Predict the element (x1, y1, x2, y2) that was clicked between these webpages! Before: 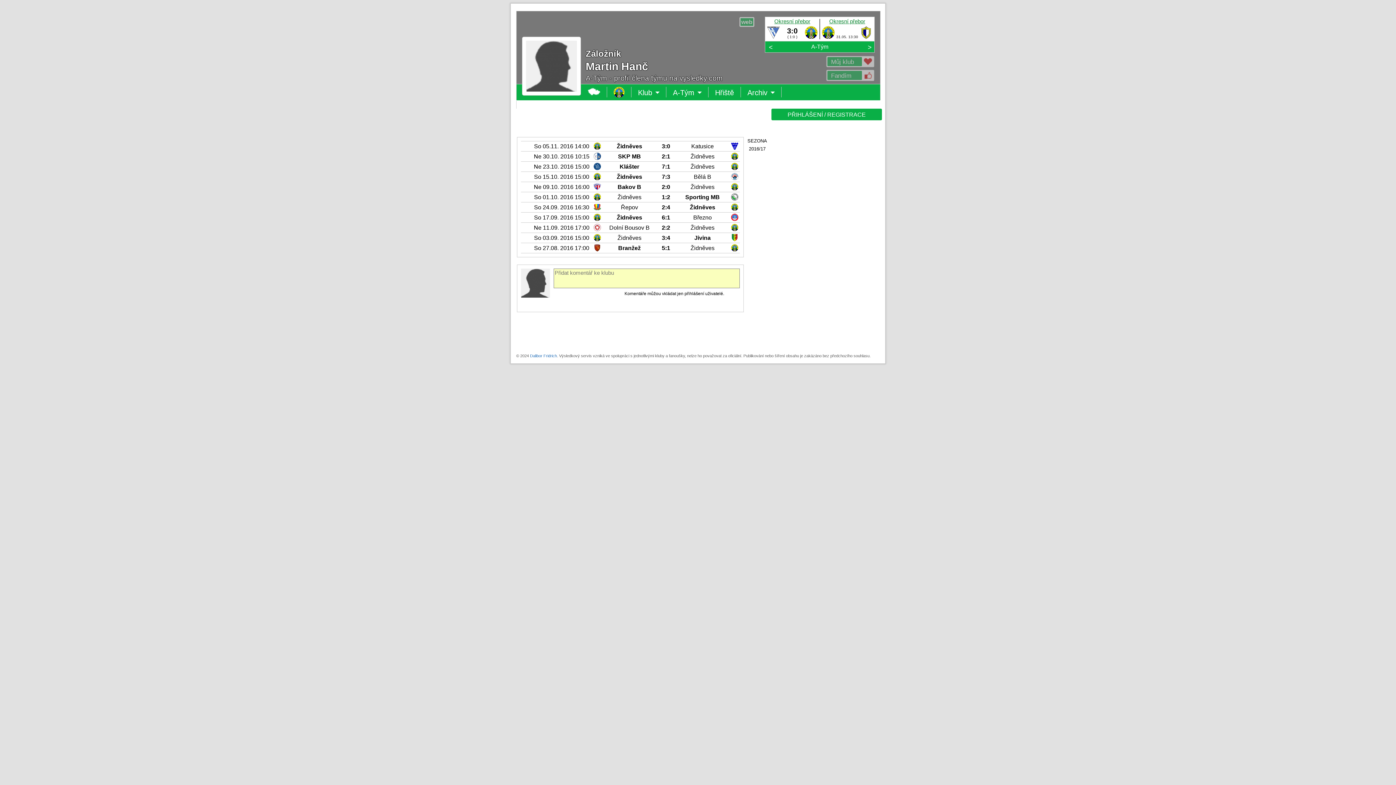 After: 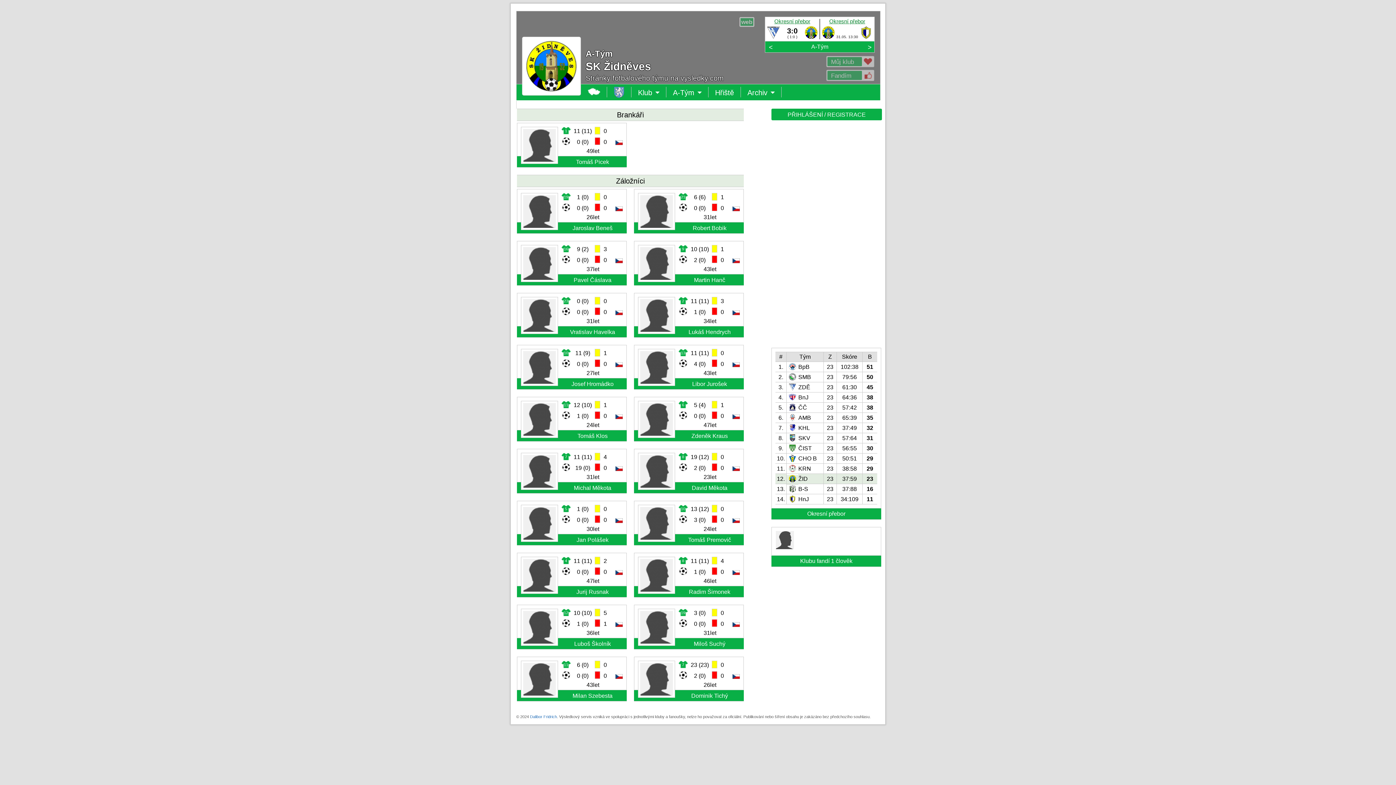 Action: label: A-Tým bbox: (776, 42, 863, 51)